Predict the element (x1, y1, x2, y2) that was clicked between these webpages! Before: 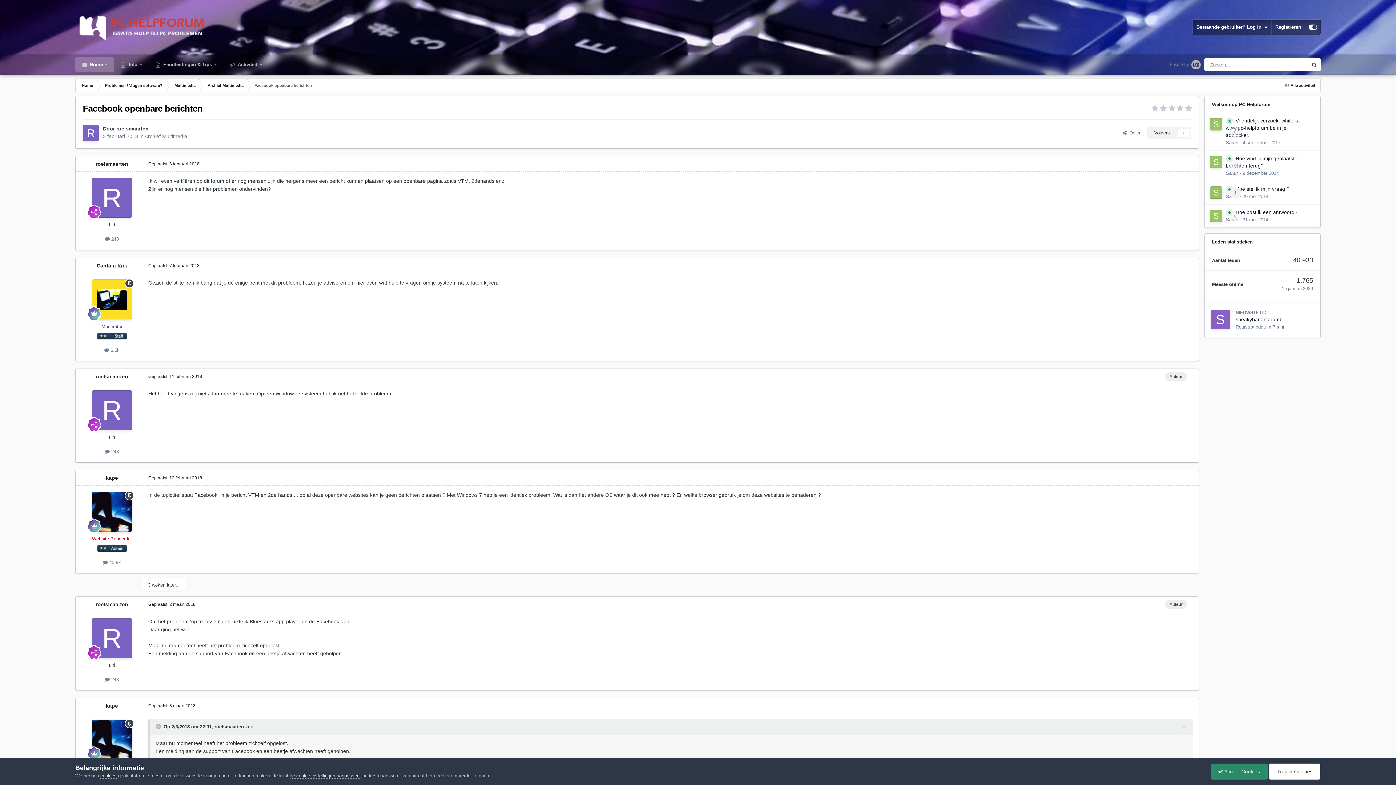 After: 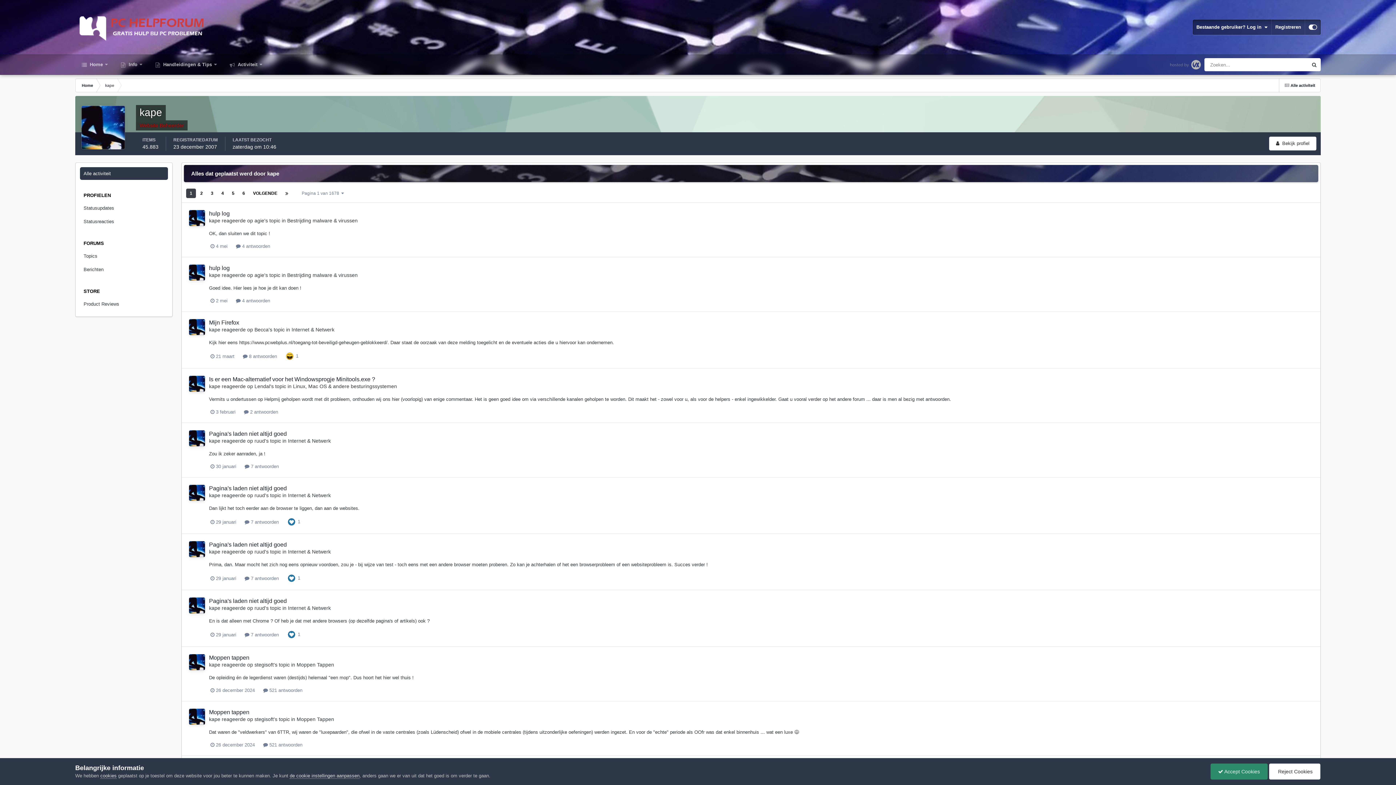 Action: bbox: (103, 560, 120, 565) label:  45,9k